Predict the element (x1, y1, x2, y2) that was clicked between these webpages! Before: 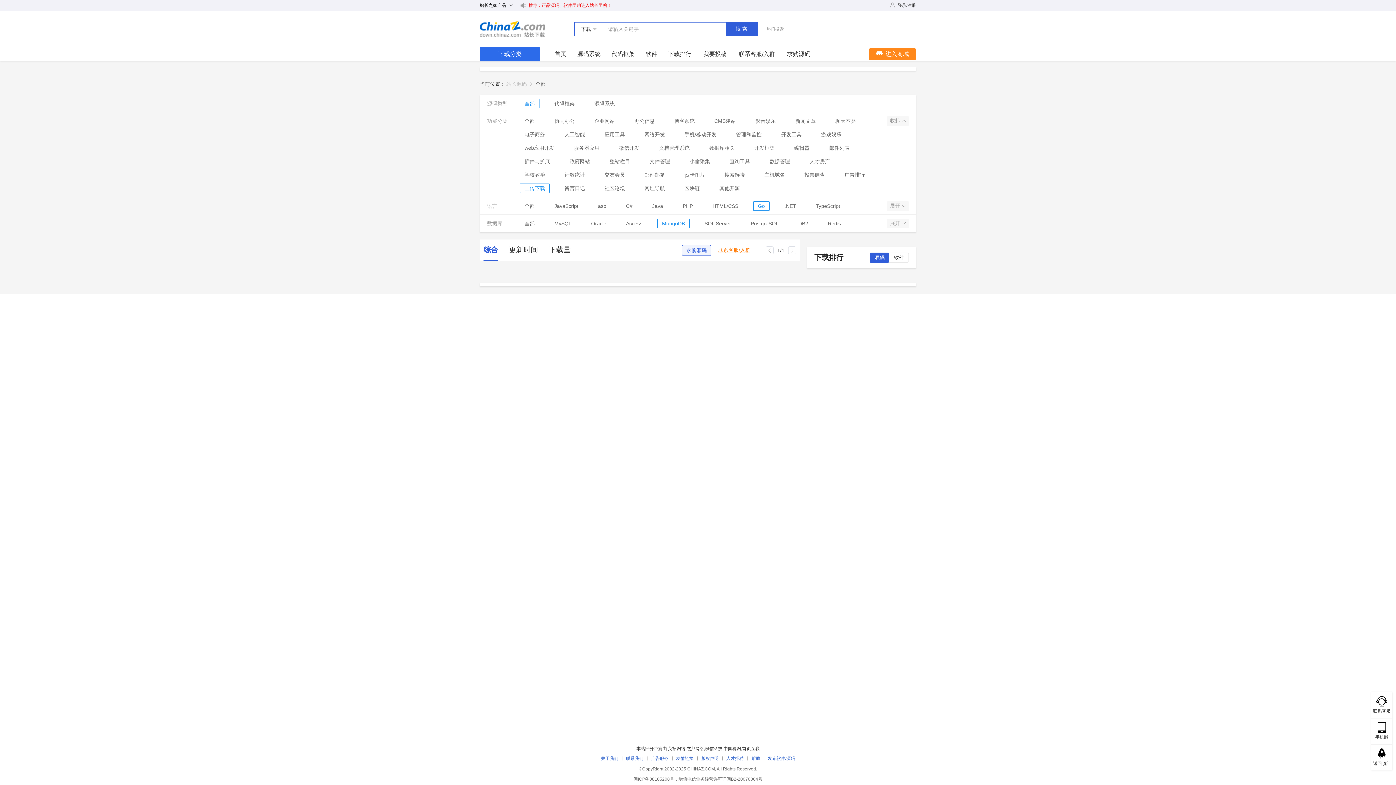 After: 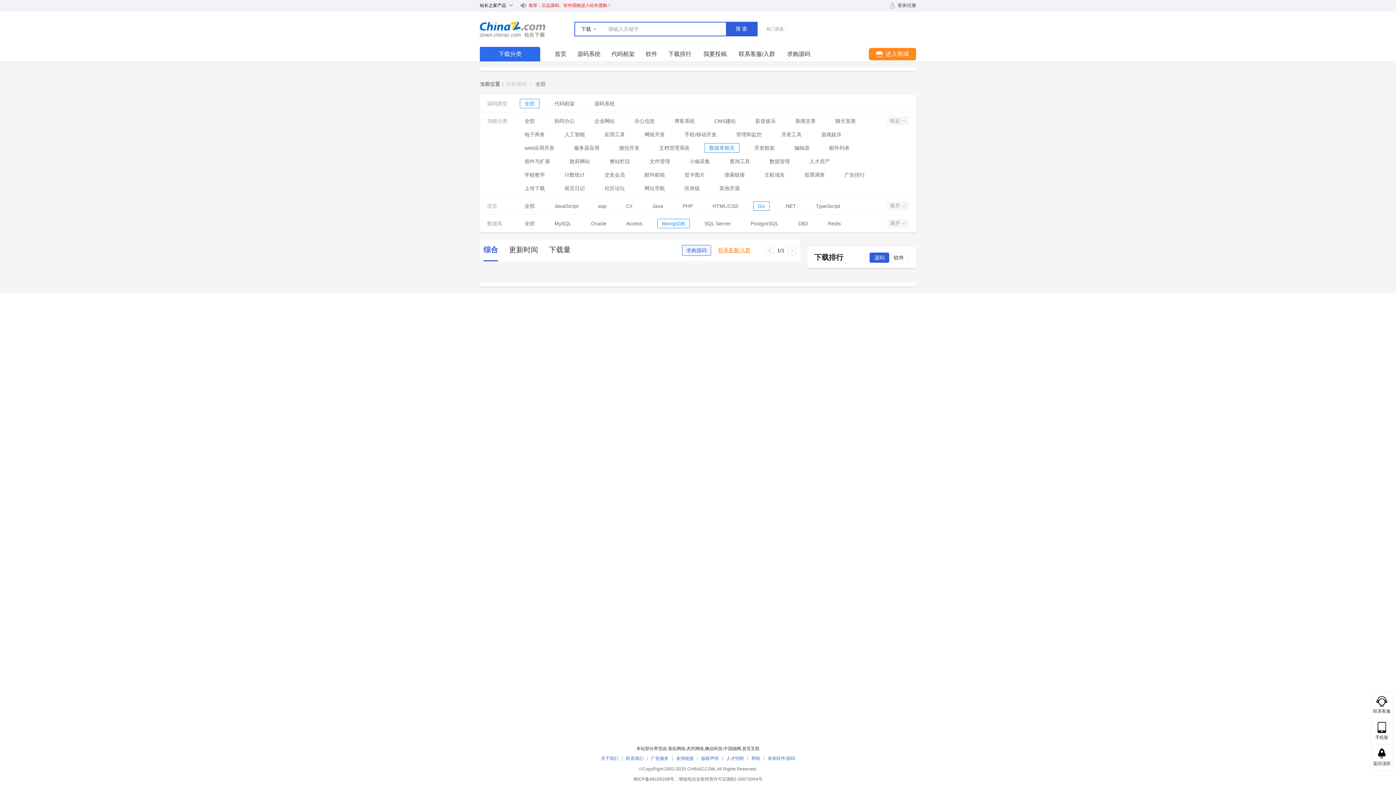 Action: bbox: (709, 143, 734, 152) label: 数据库相关